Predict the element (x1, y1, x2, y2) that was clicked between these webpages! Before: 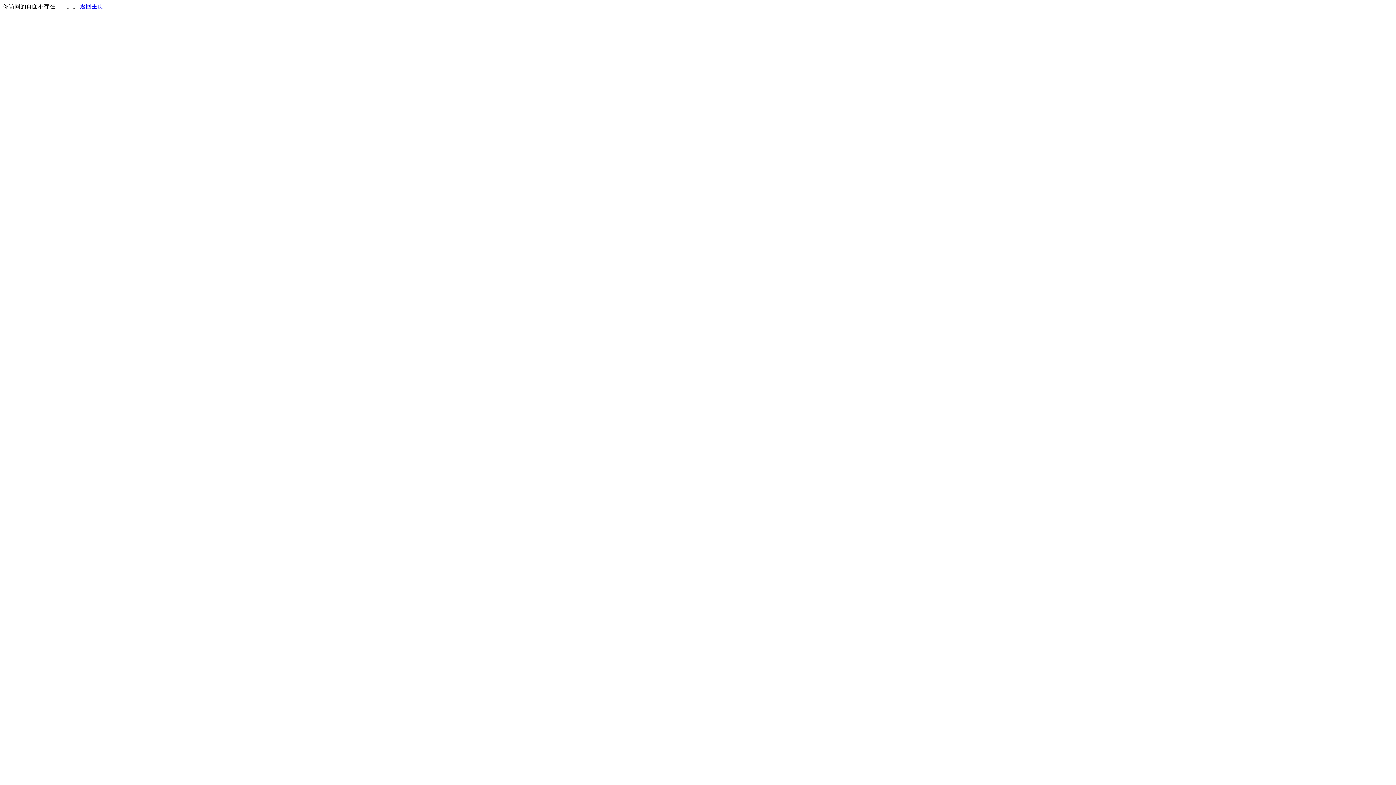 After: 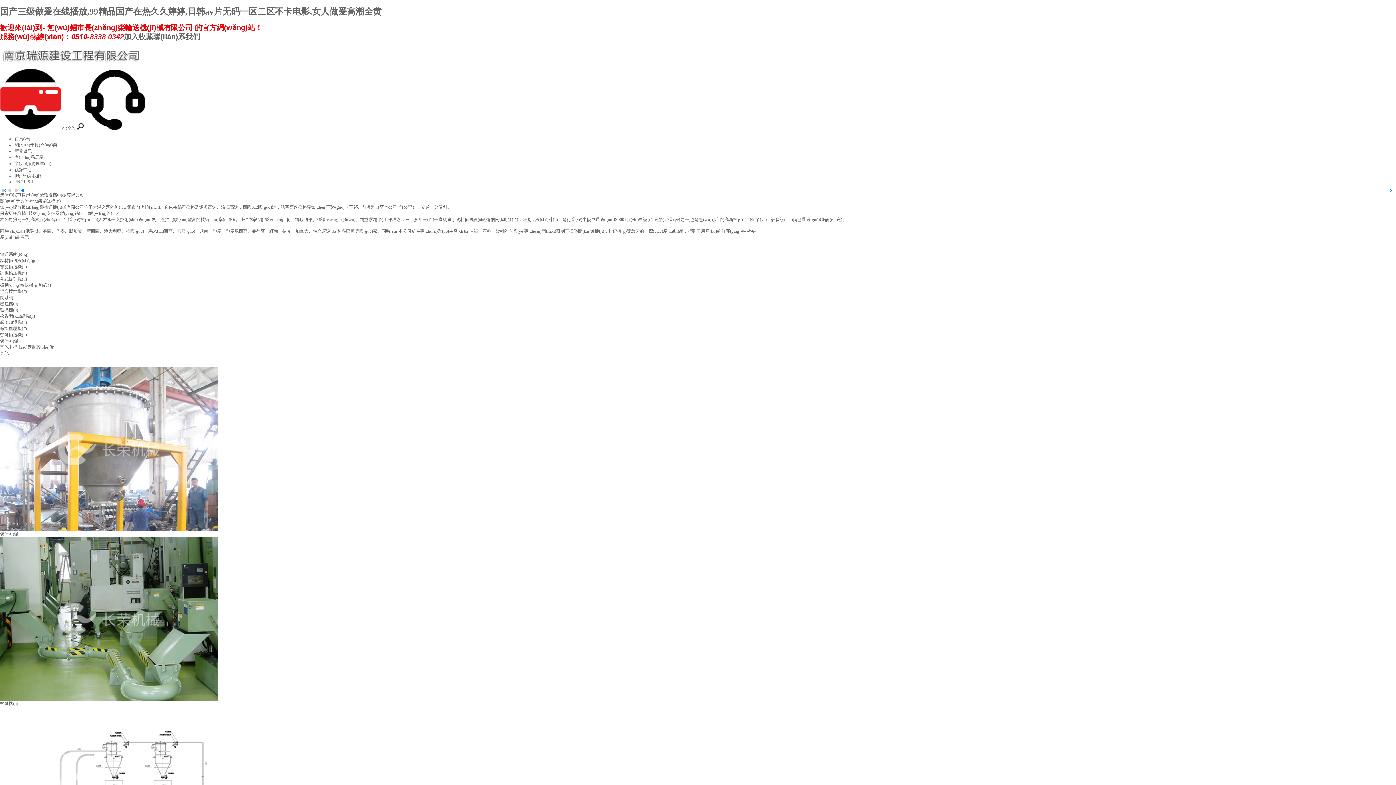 Action: bbox: (80, 3, 103, 9) label: 返回主页